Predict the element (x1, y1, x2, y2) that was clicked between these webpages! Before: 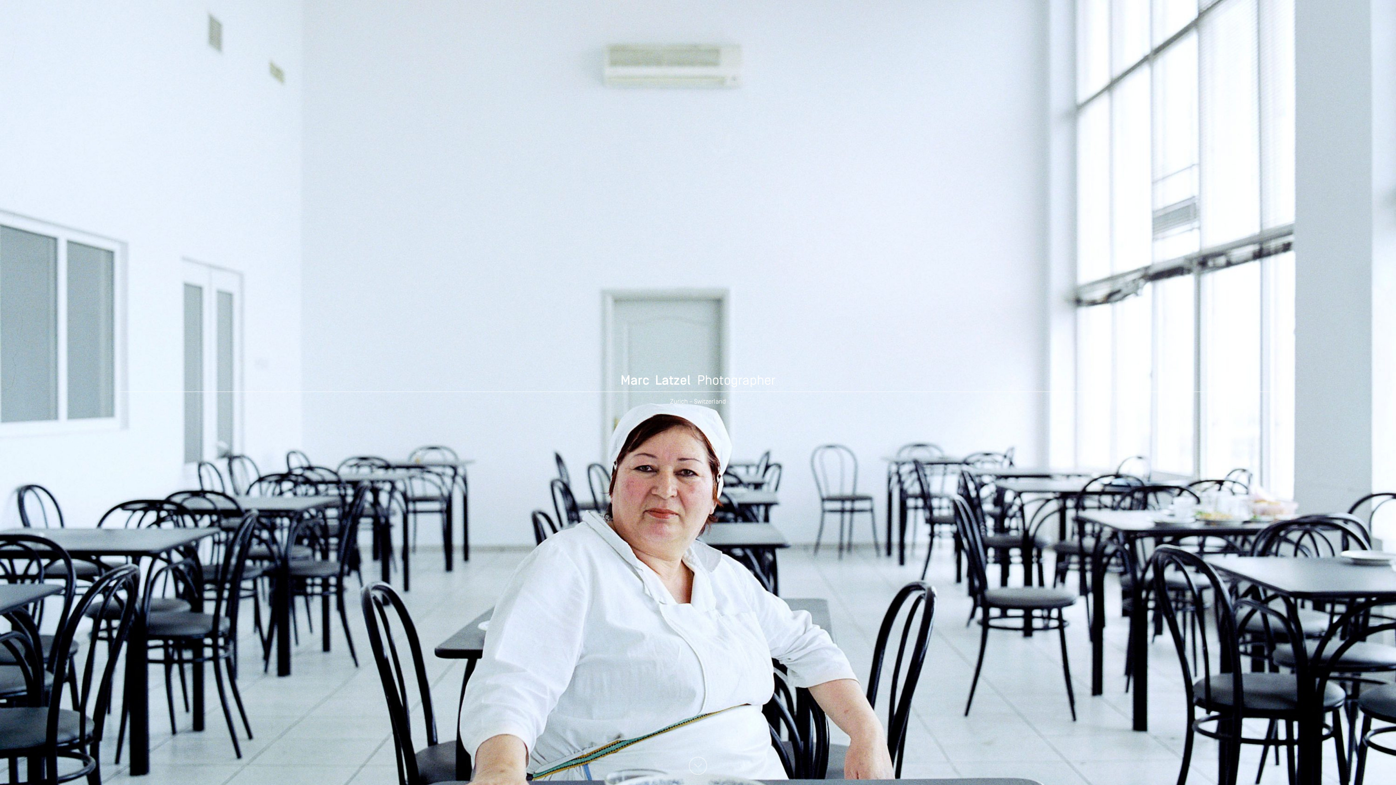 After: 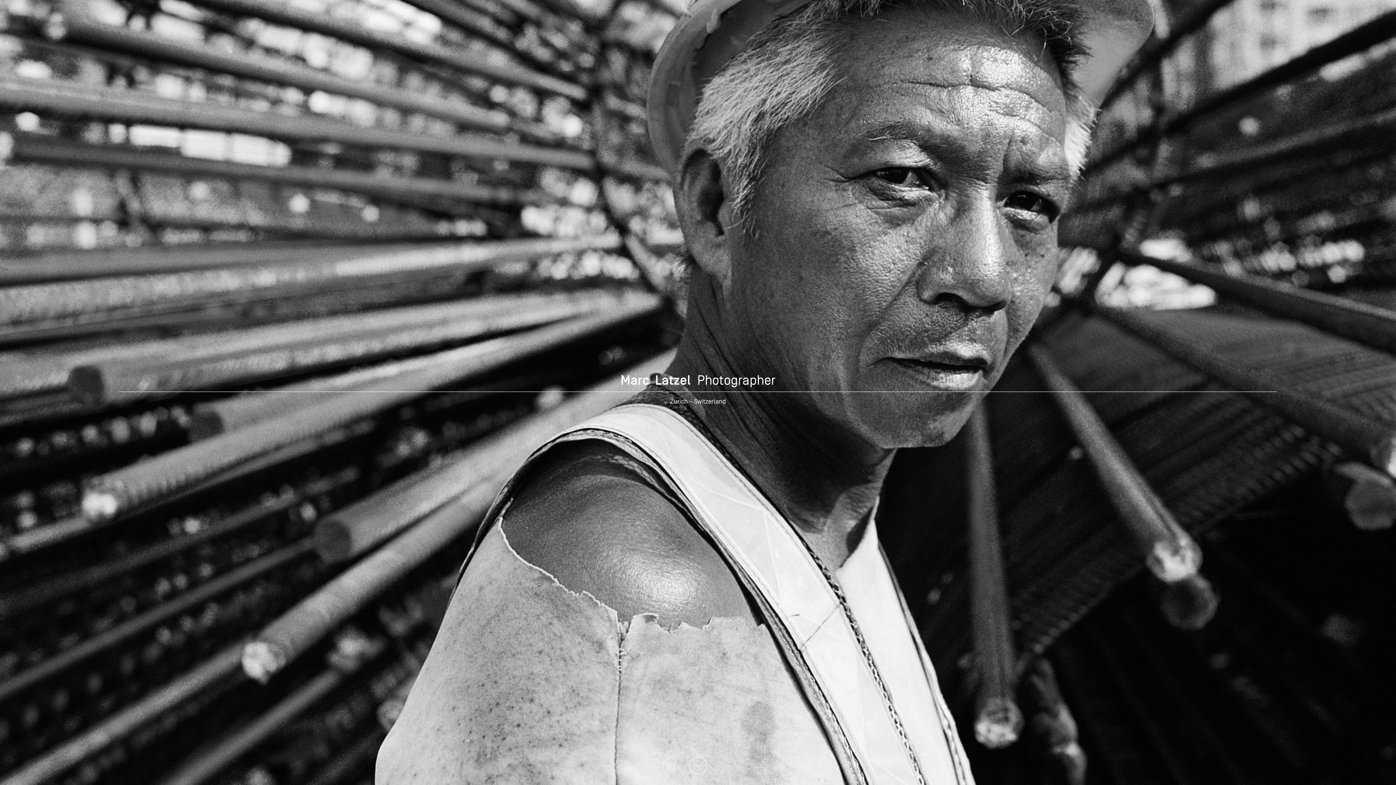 Action: label: Marc  Latzel Photographer bbox: (88, 25, 1307, 38)